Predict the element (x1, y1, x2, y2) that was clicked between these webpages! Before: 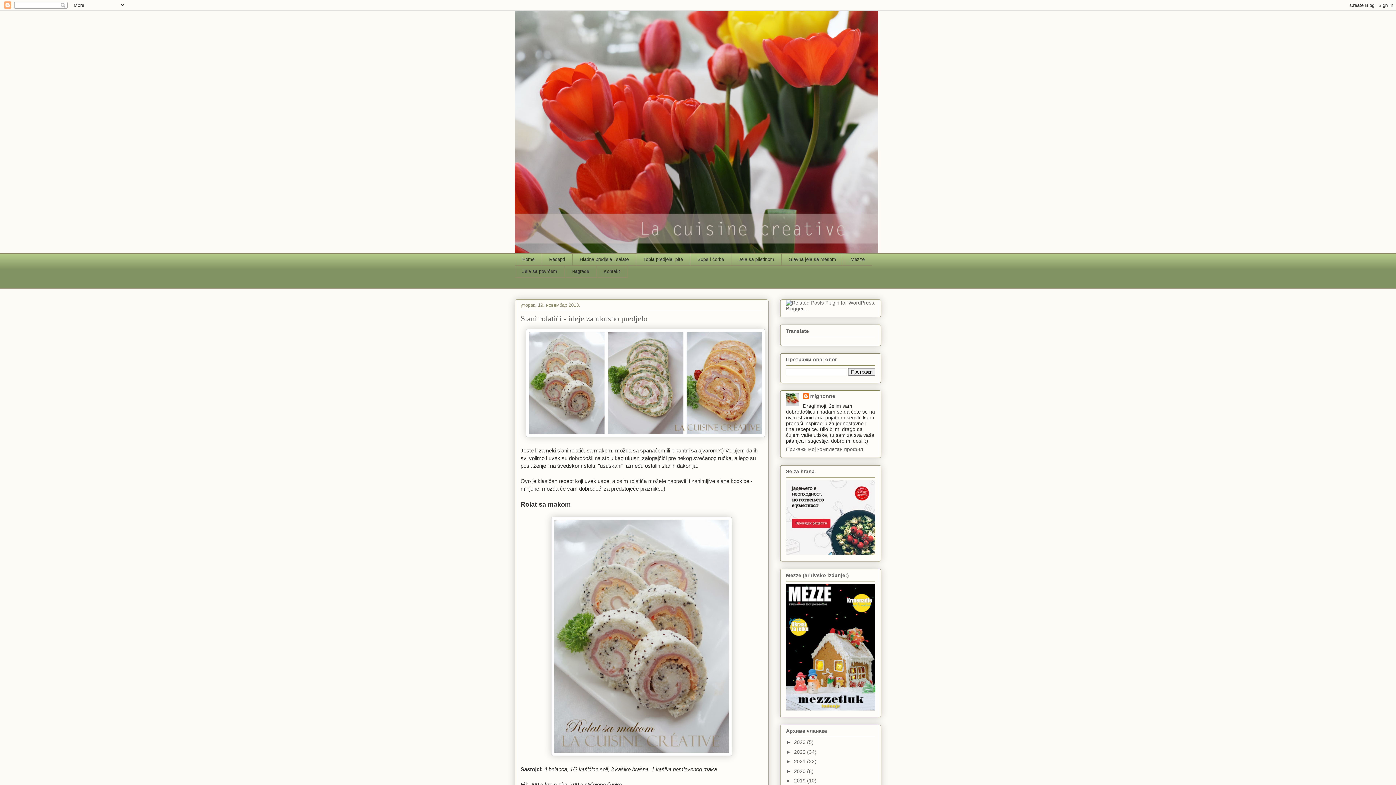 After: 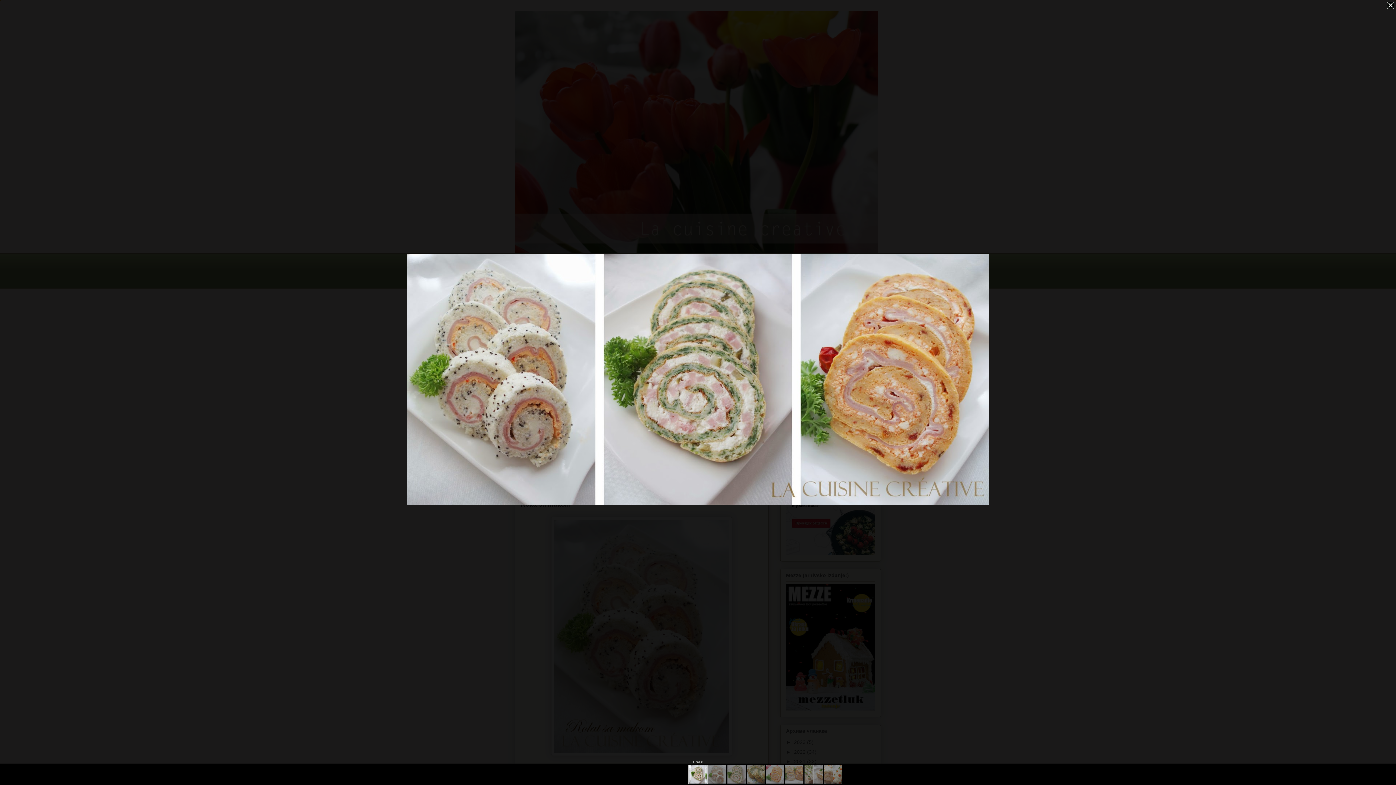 Action: bbox: (526, 432, 765, 438)